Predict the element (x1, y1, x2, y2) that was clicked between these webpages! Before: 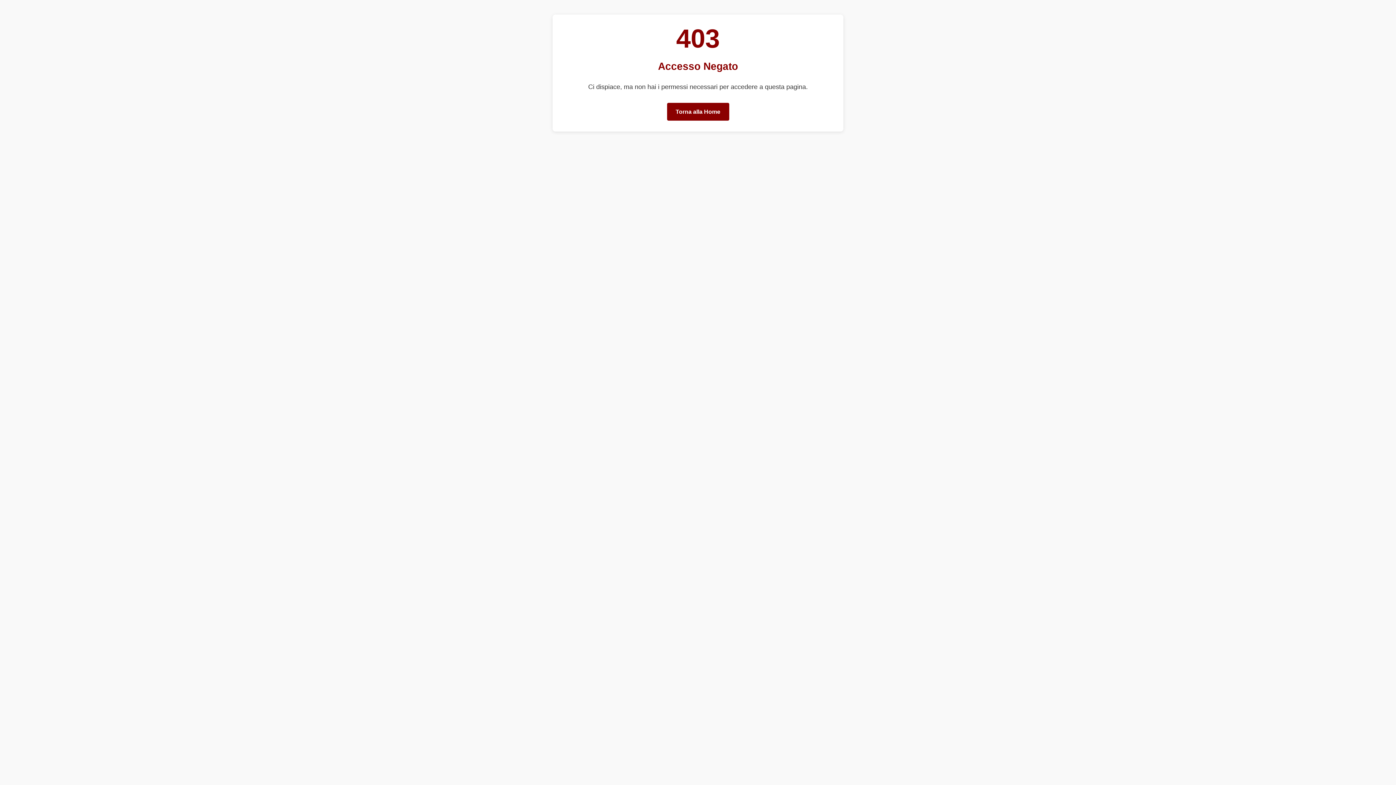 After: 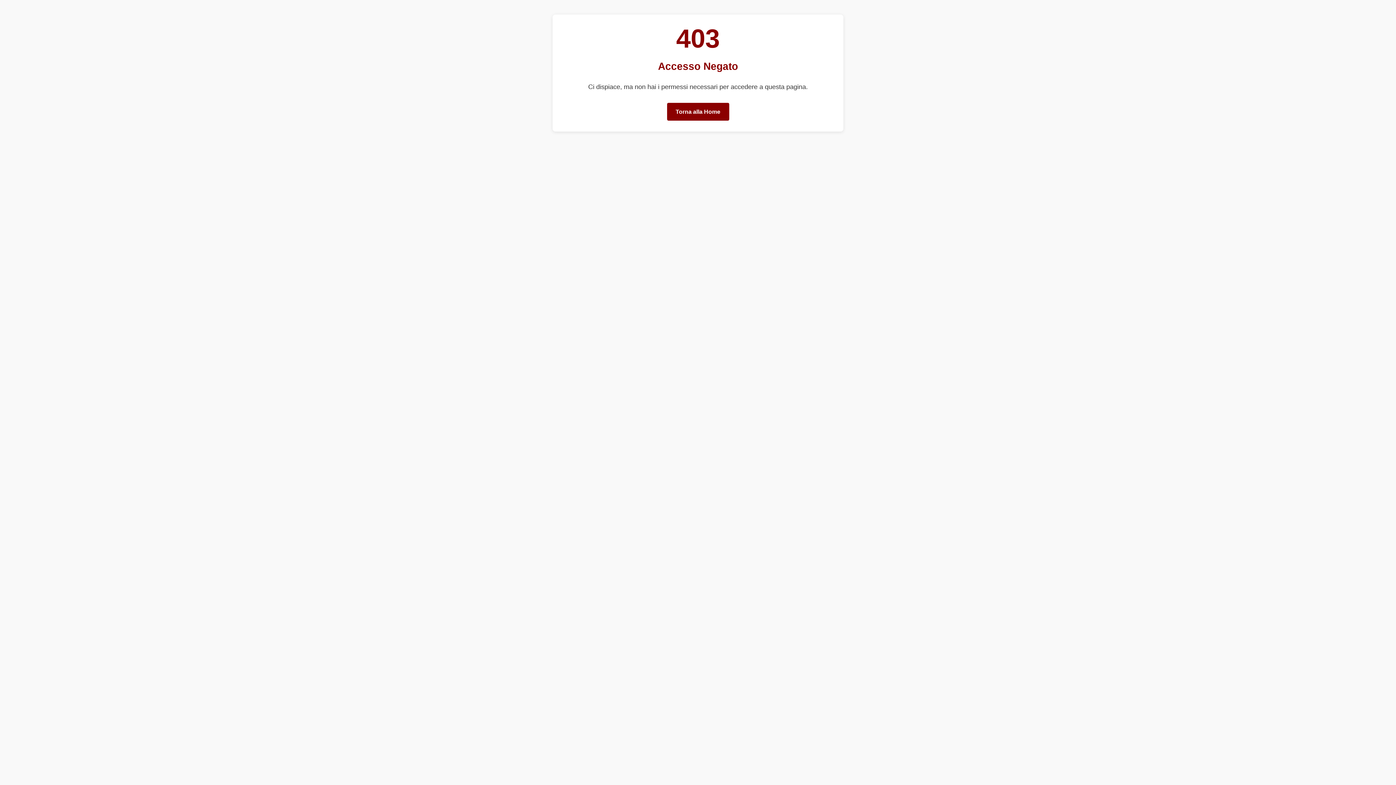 Action: bbox: (667, 102, 729, 120) label: Torna alla Home